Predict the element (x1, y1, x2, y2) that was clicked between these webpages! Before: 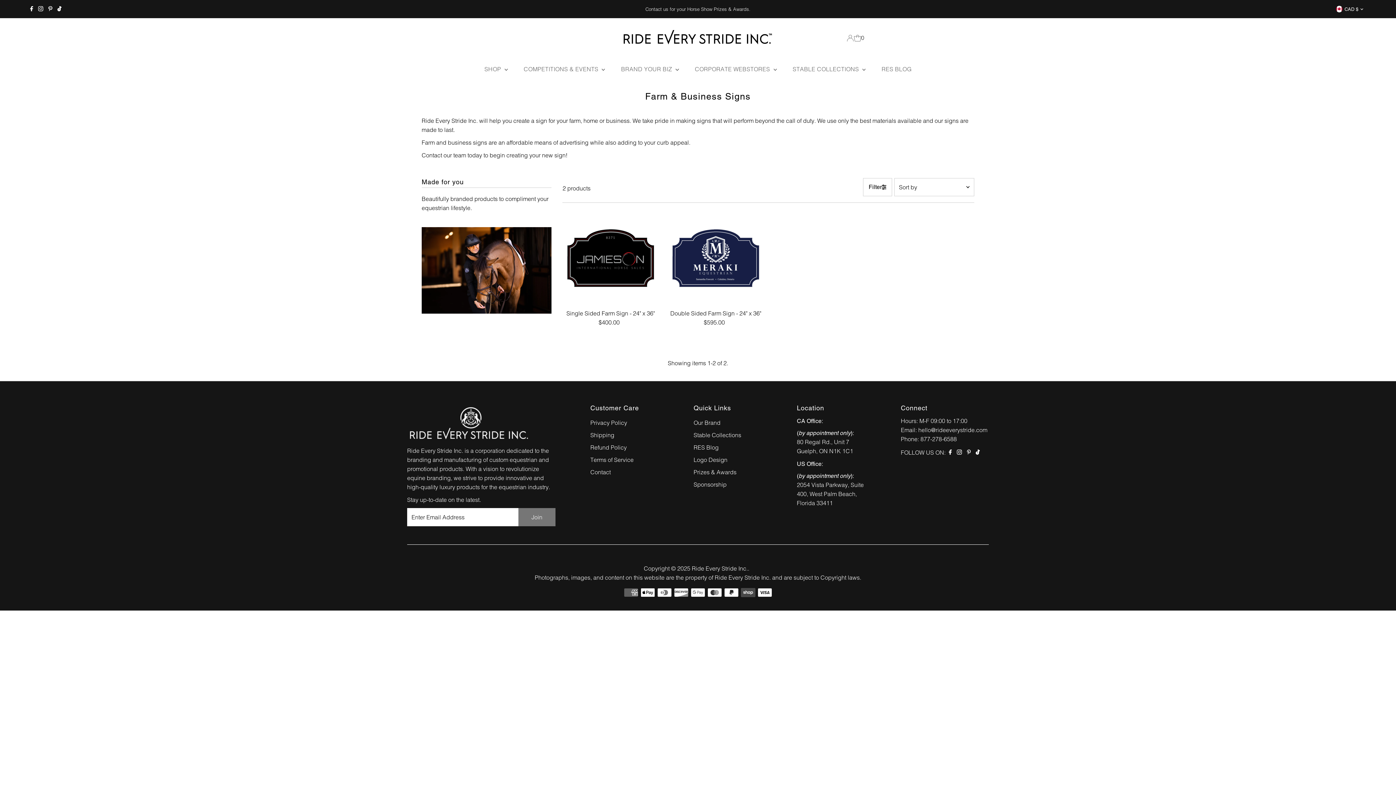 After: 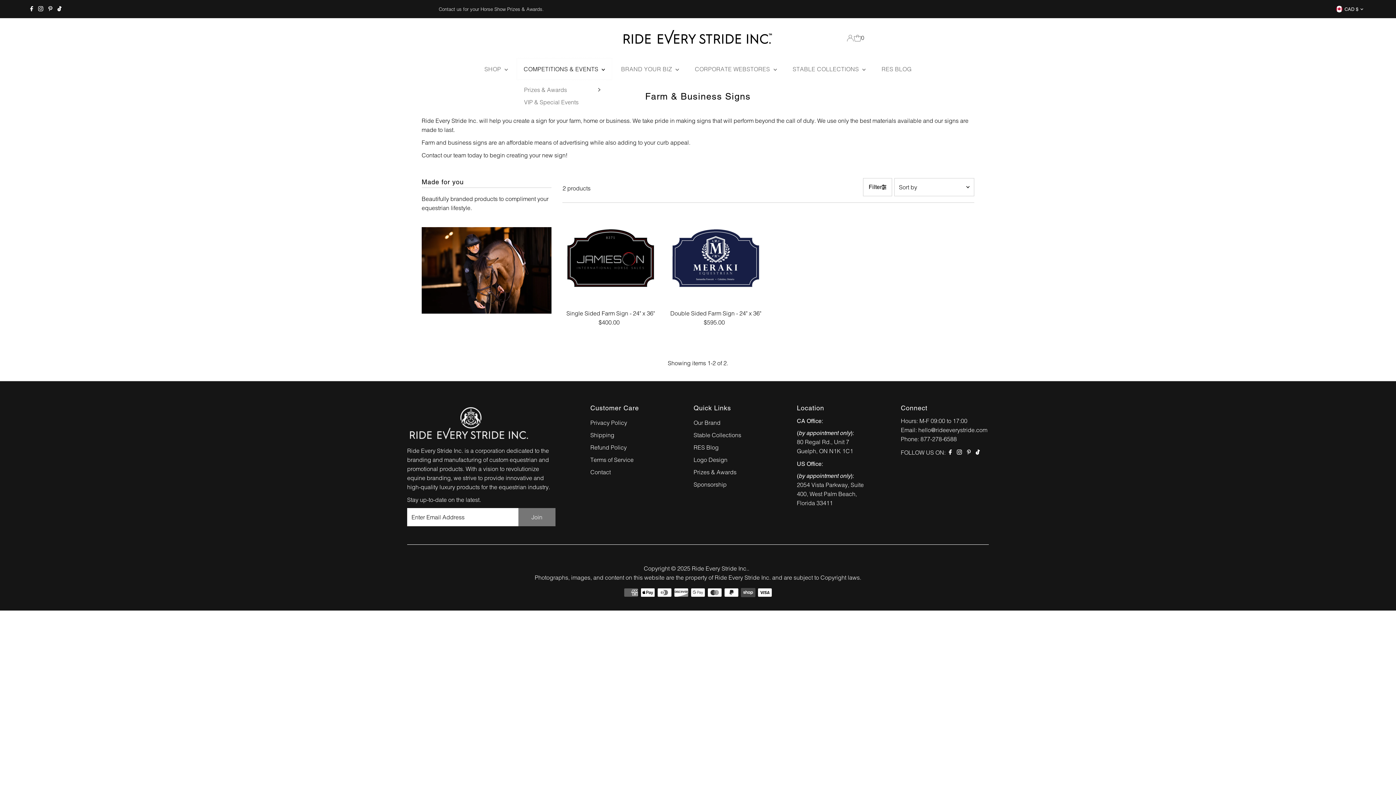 Action: bbox: (516, 58, 612, 79) label: COMPETITIONS & EVENTS 